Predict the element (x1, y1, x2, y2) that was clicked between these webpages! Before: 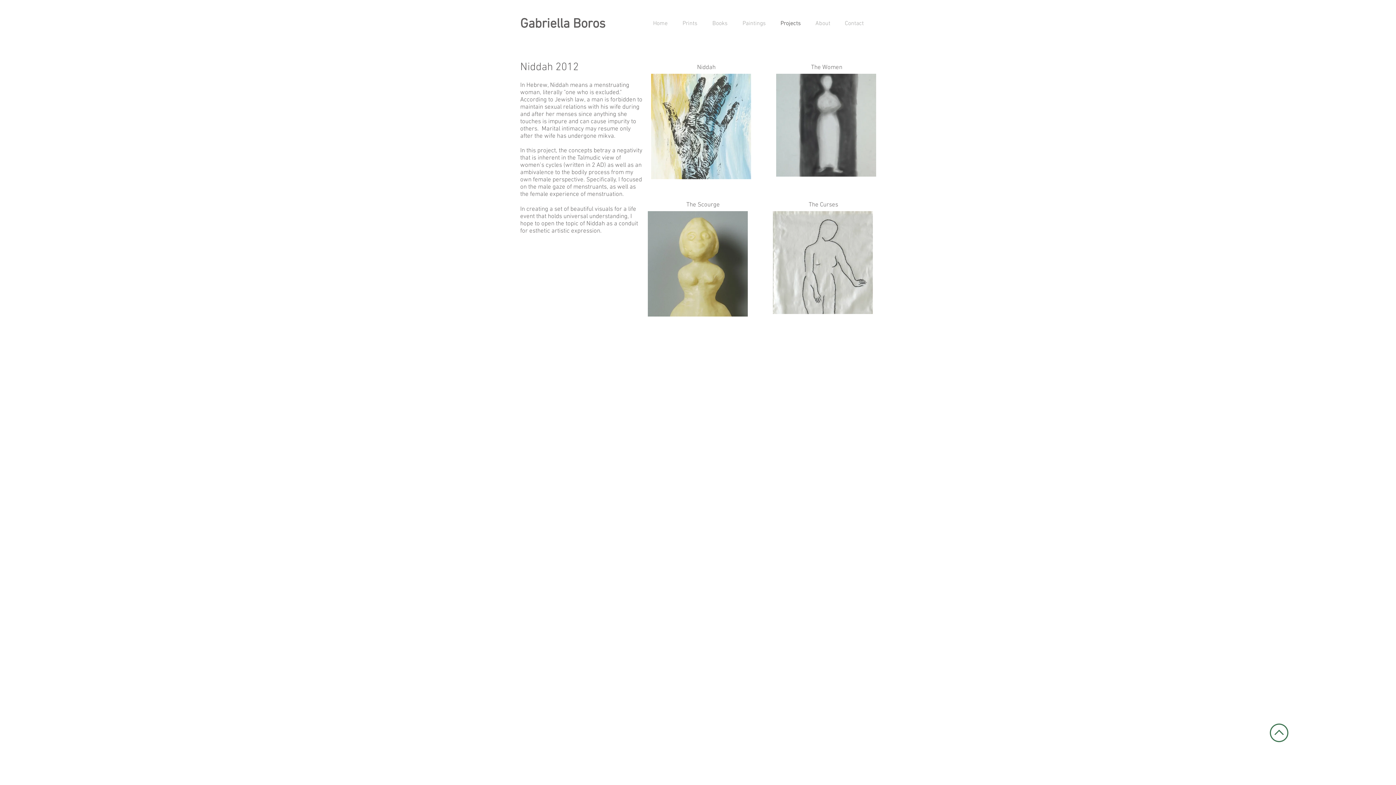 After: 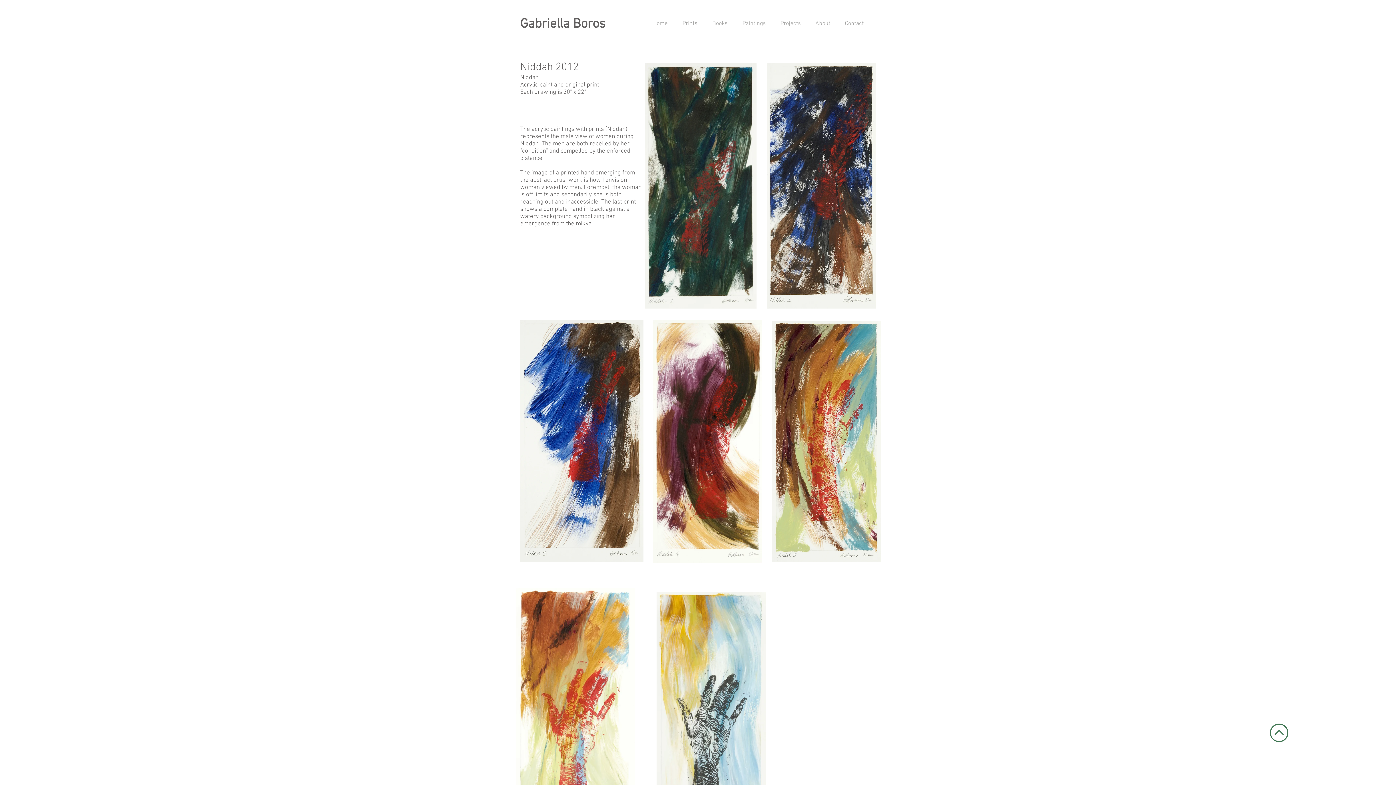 Action: label: Niddah bbox: (697, 64, 715, 71)